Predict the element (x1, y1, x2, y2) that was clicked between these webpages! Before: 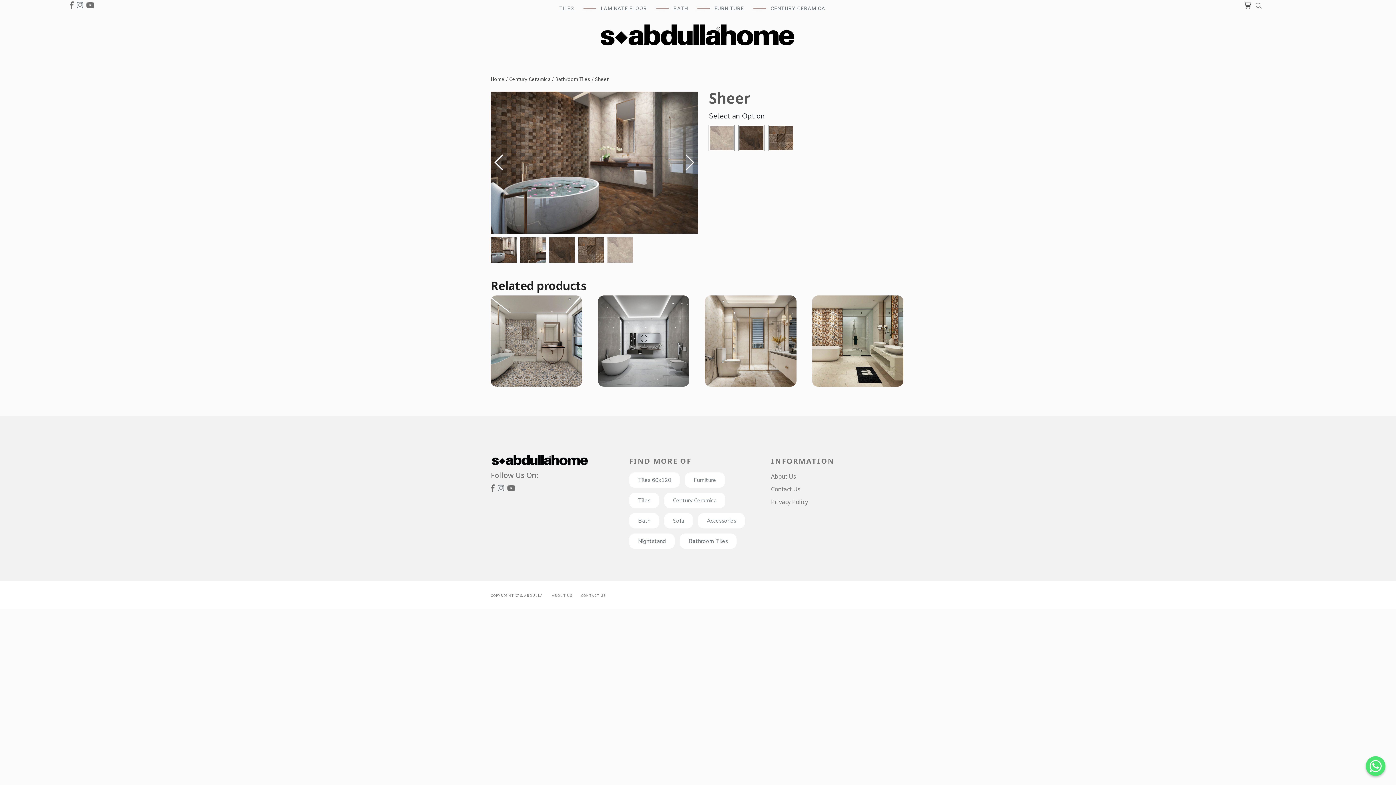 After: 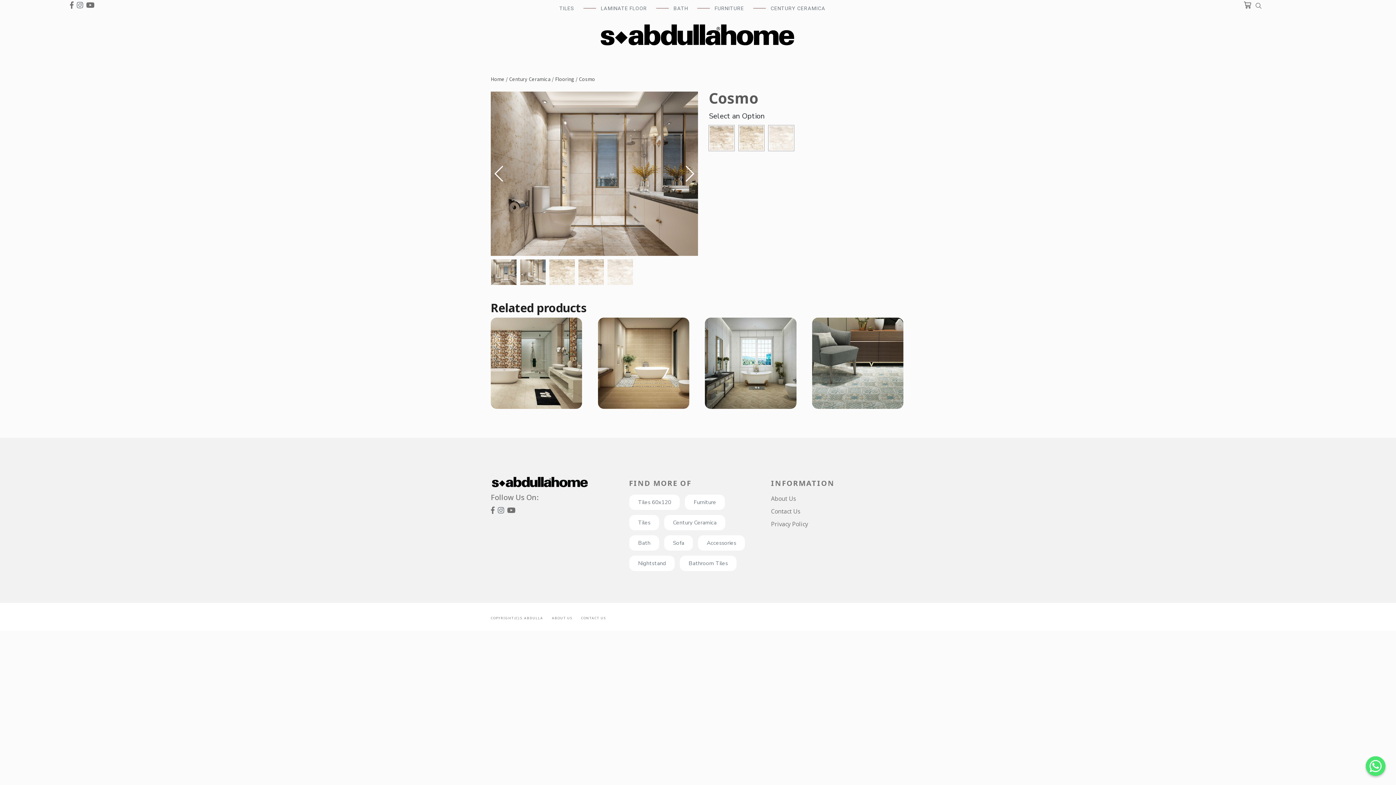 Action: label: 60 x 90 cm
Cosmo bbox: (705, 295, 796, 386)